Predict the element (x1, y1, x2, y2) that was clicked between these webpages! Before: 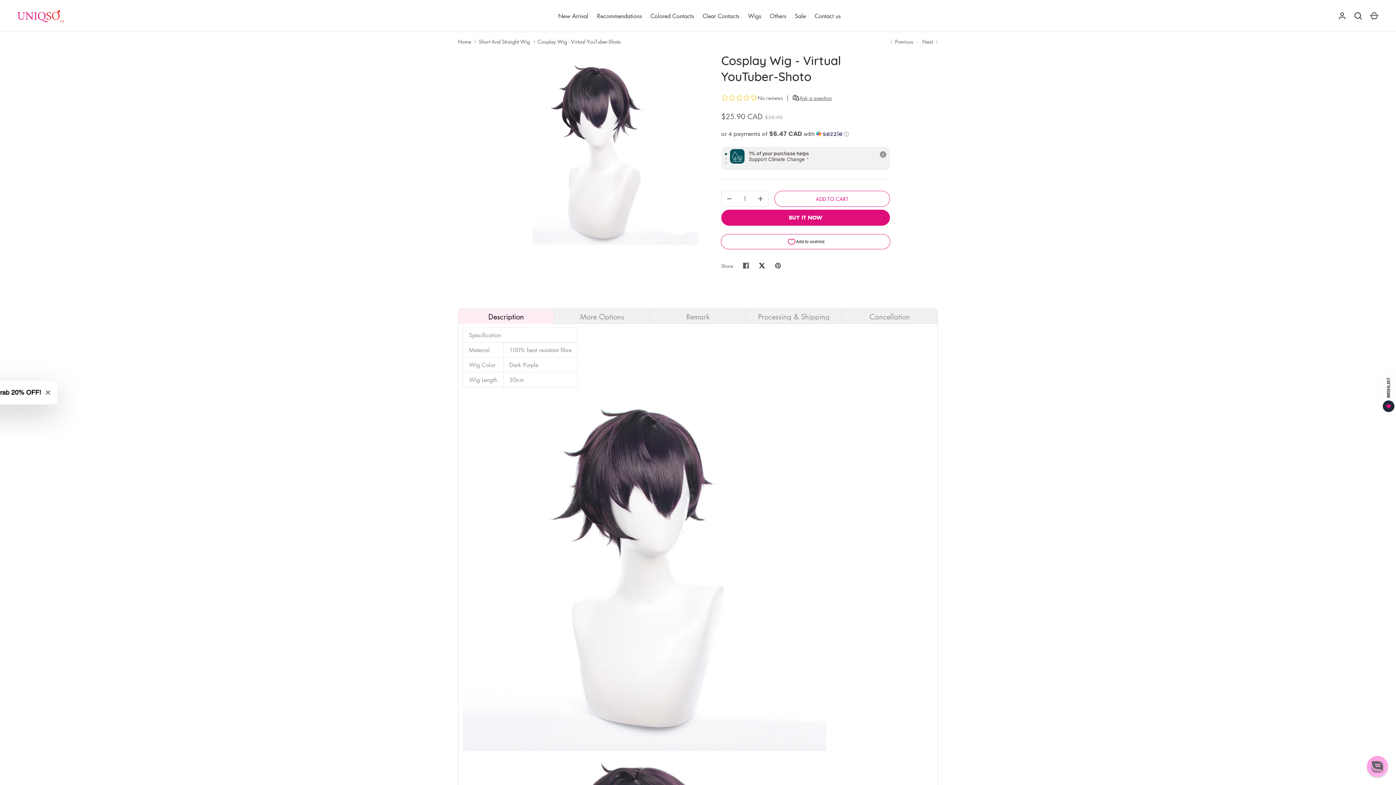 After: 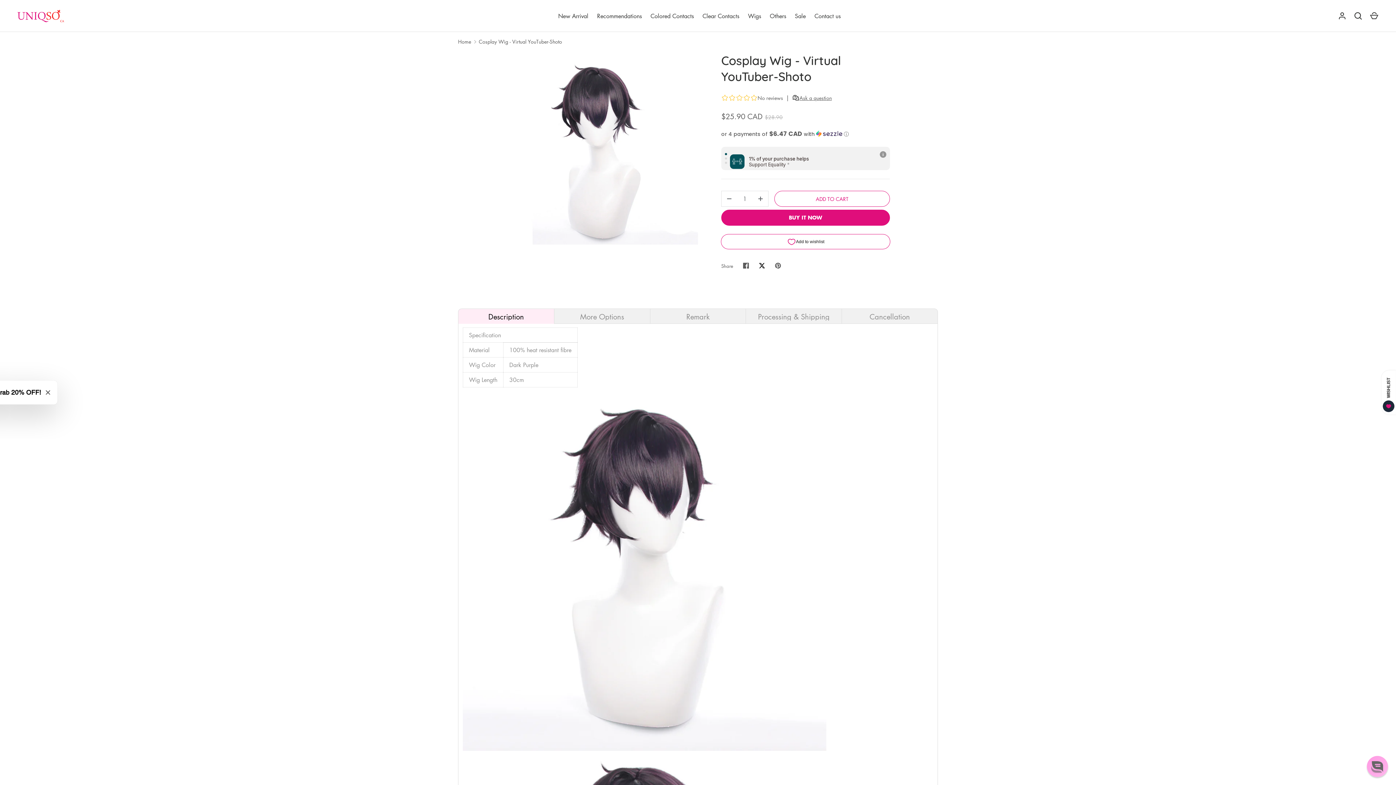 Action: label: Cosplay Wig - Virtual YouTuber-Shoto bbox: (537, 37, 621, 45)